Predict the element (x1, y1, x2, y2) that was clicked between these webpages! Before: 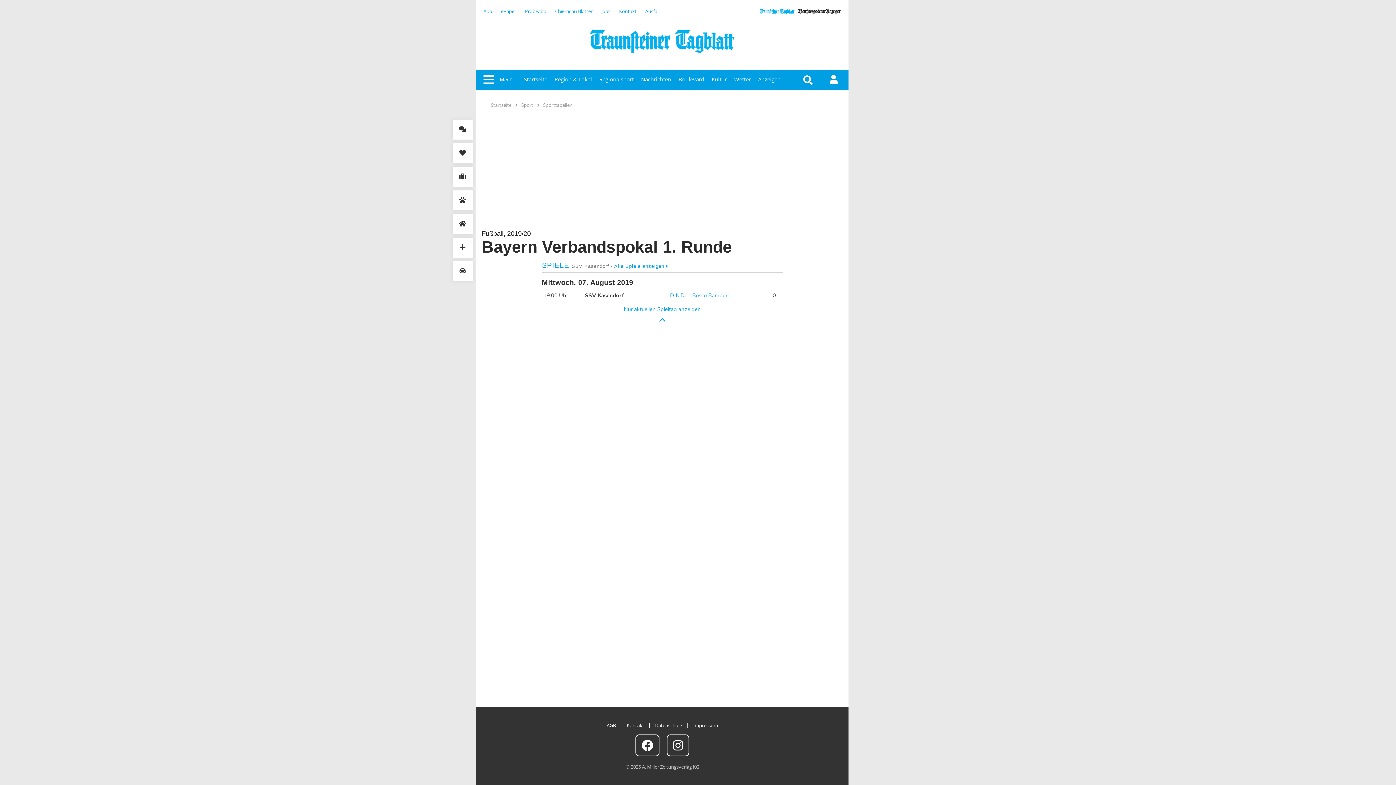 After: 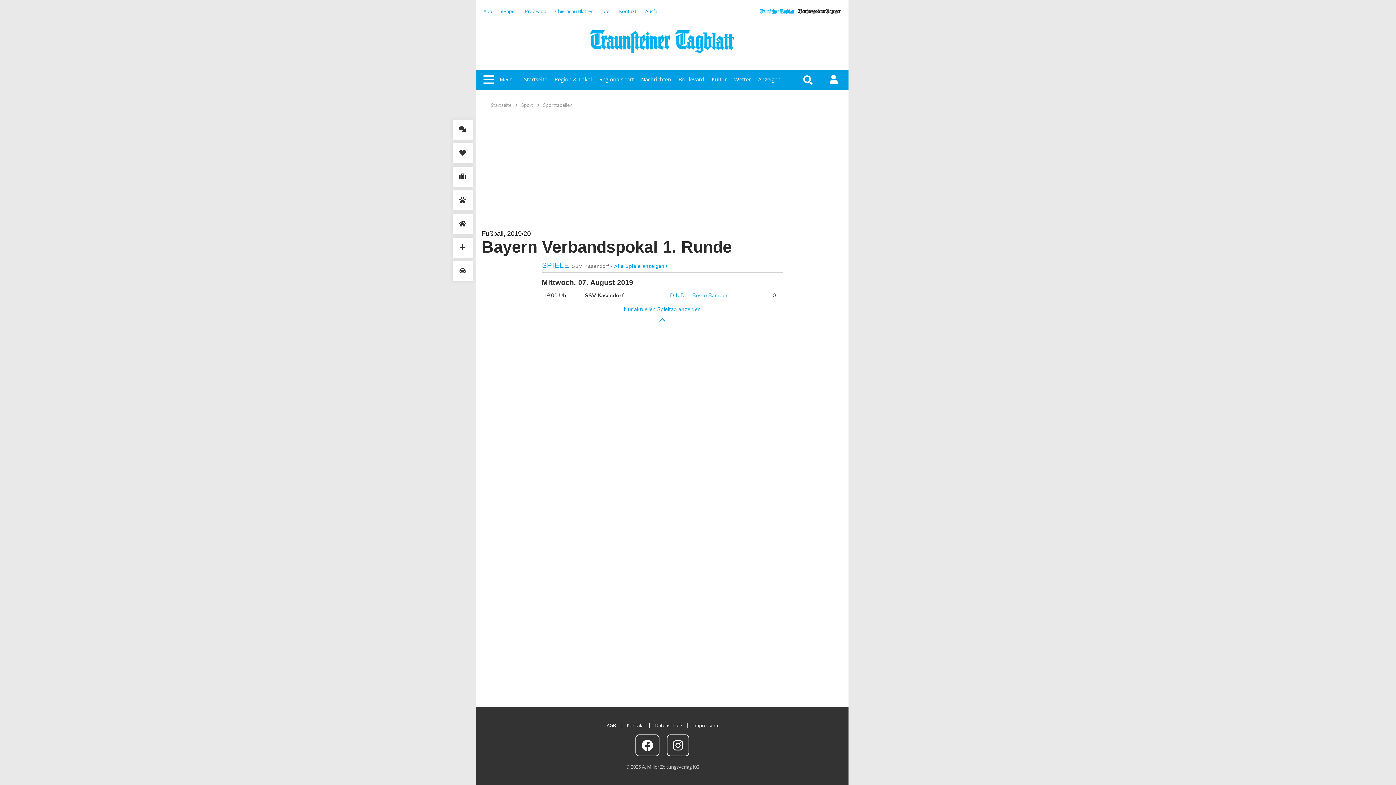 Action: bbox: (759, 7, 794, 14)